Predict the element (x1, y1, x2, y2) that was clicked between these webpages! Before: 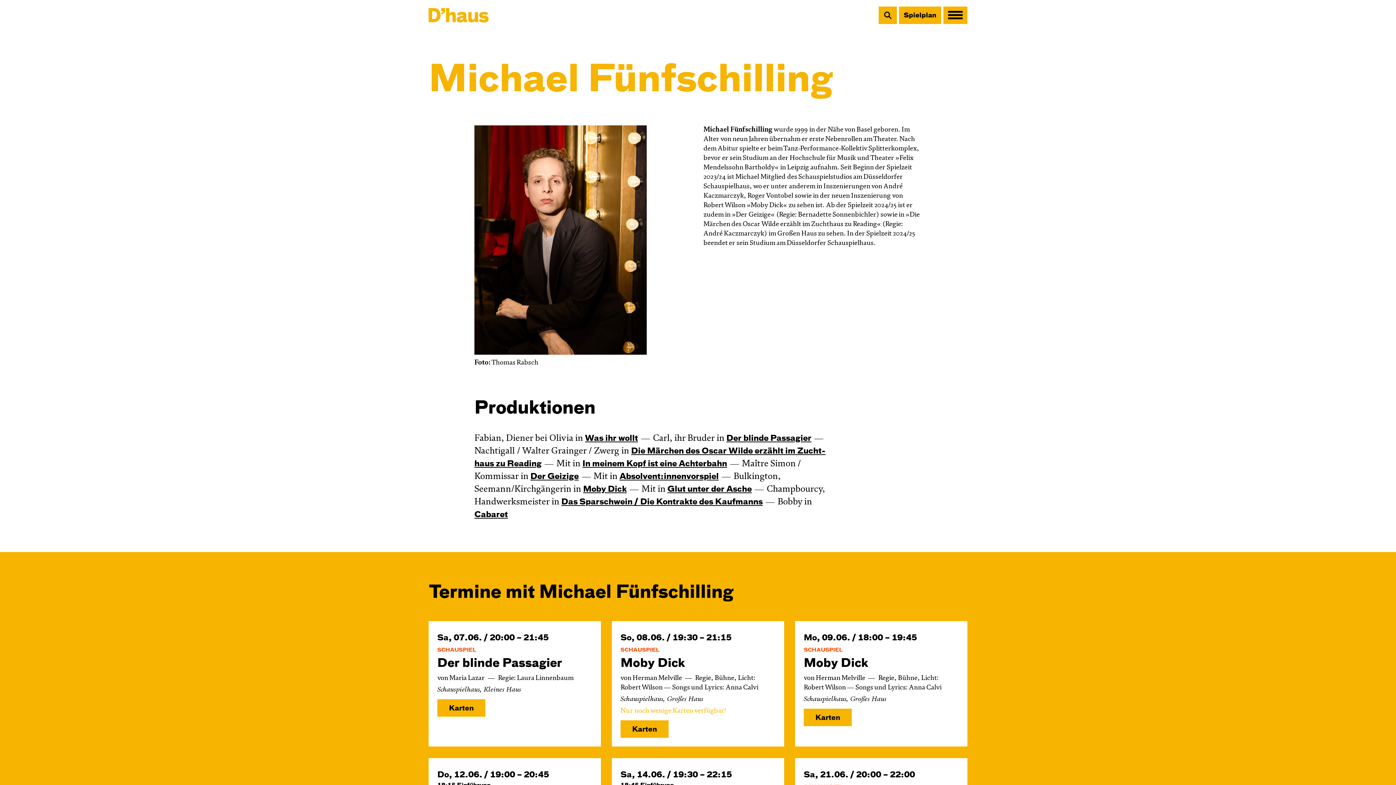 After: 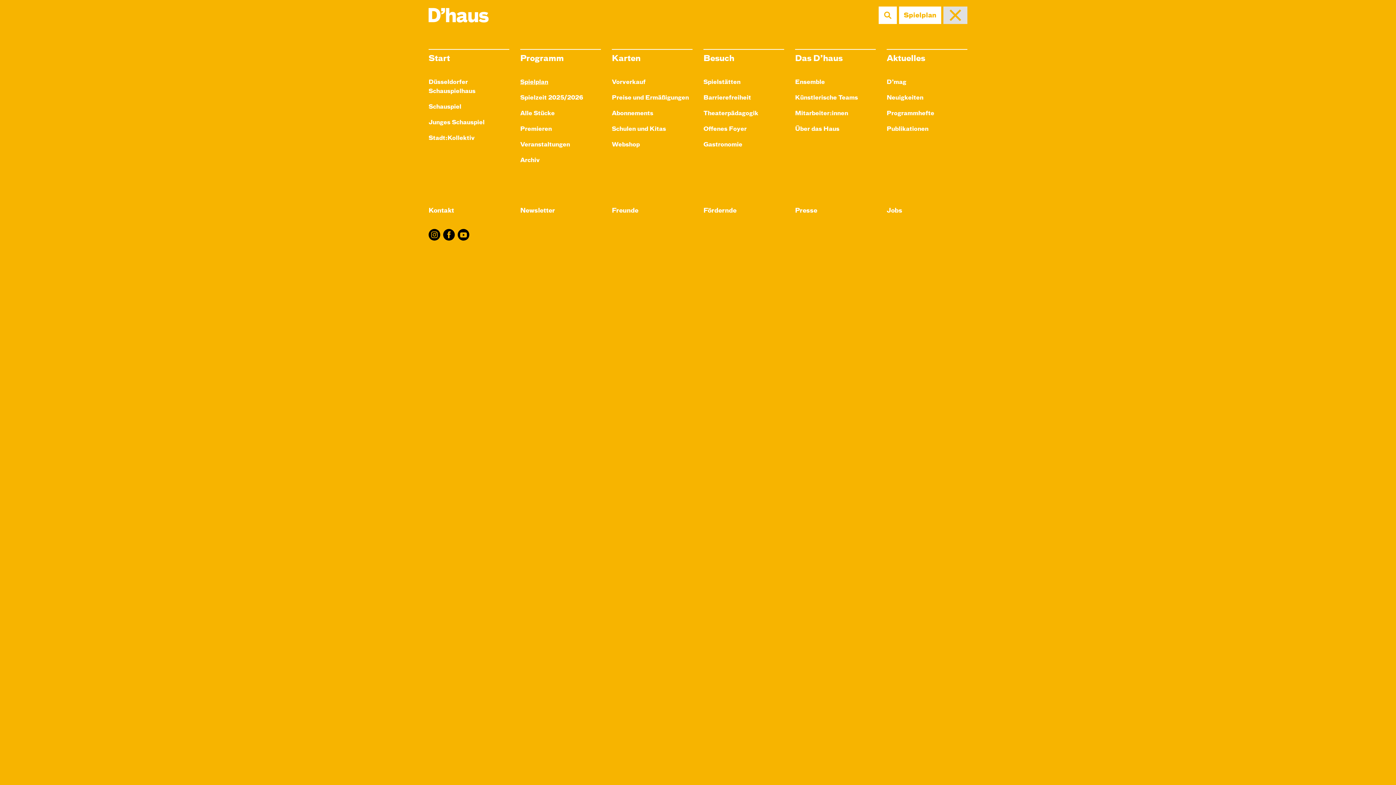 Action: bbox: (943, 6, 967, 24) label: Hauptmenü öffnen